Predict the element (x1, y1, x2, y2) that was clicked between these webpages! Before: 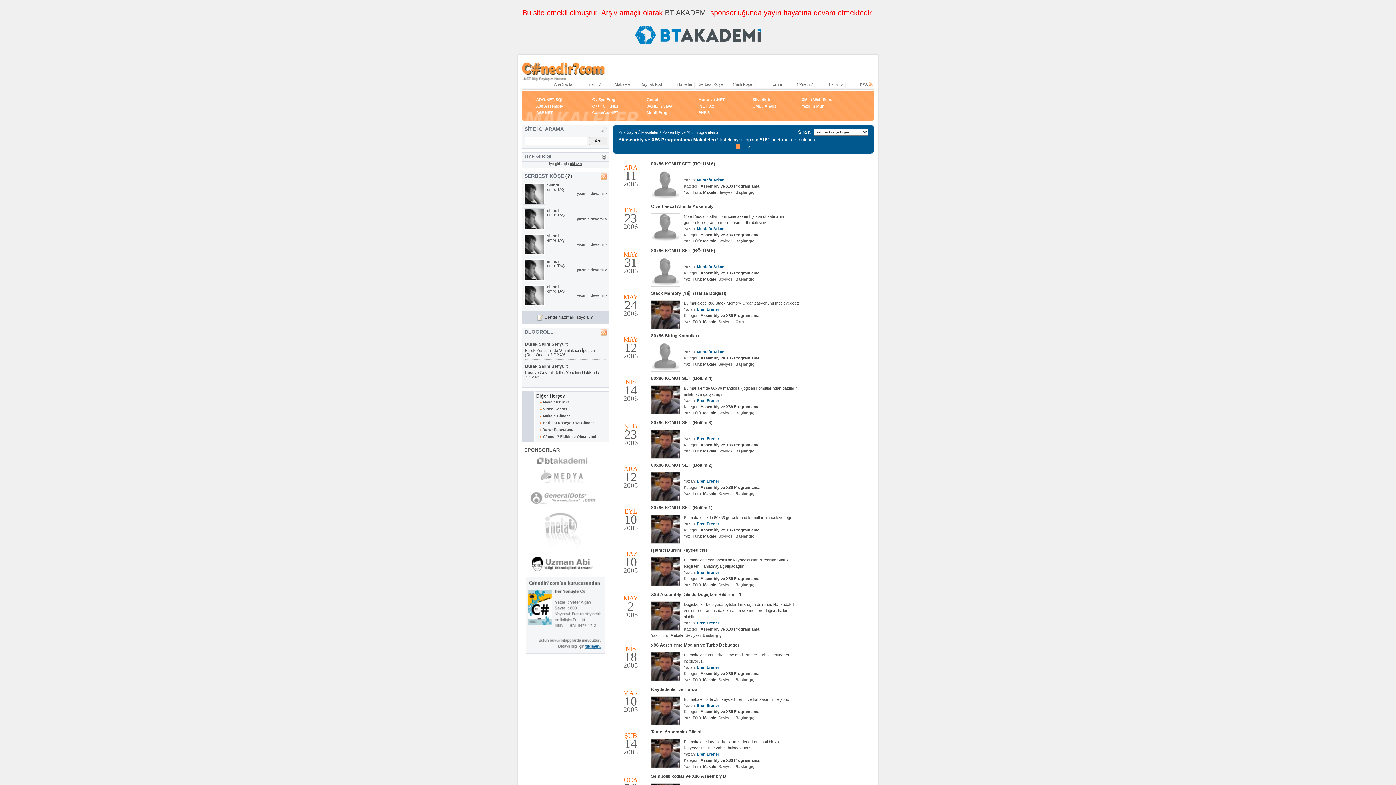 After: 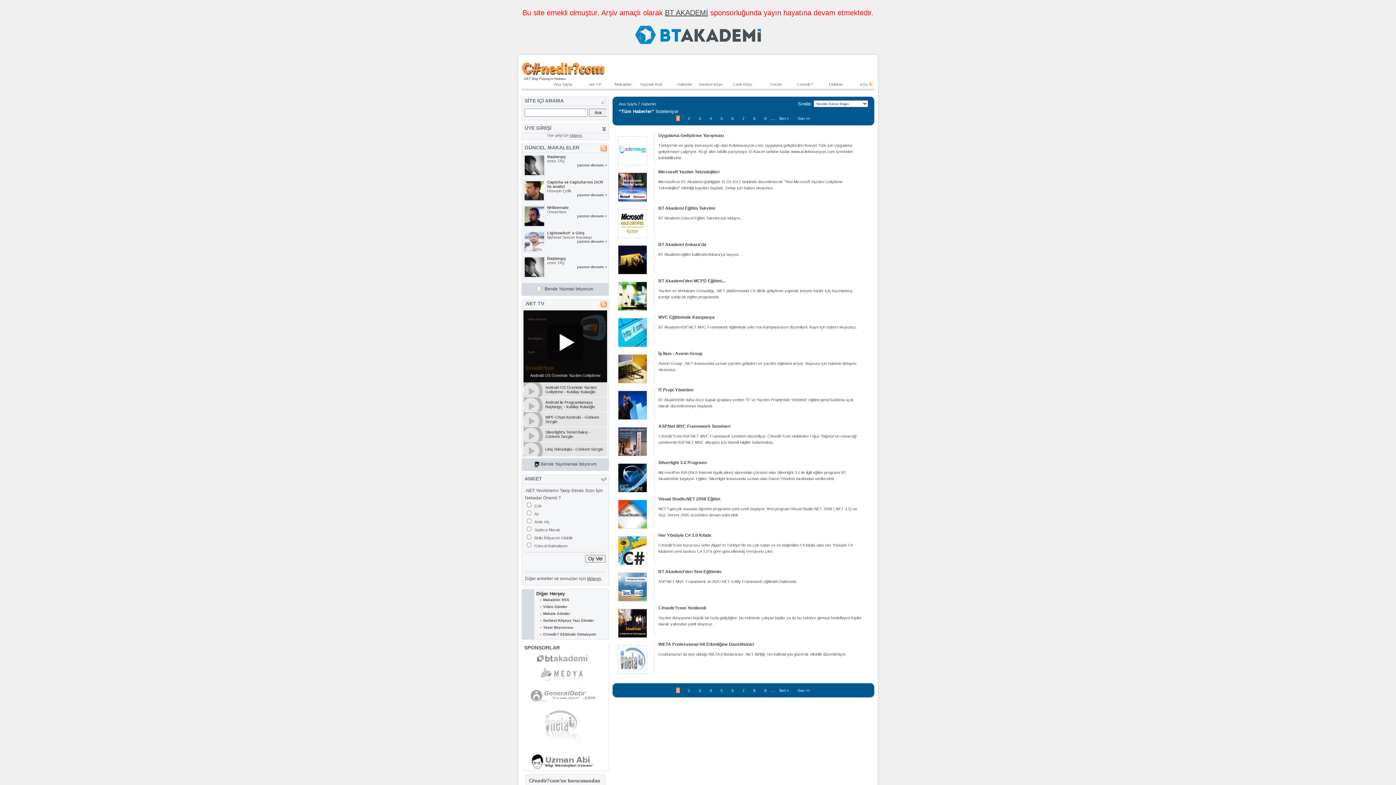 Action: label: Haberler bbox: (677, 82, 692, 86)